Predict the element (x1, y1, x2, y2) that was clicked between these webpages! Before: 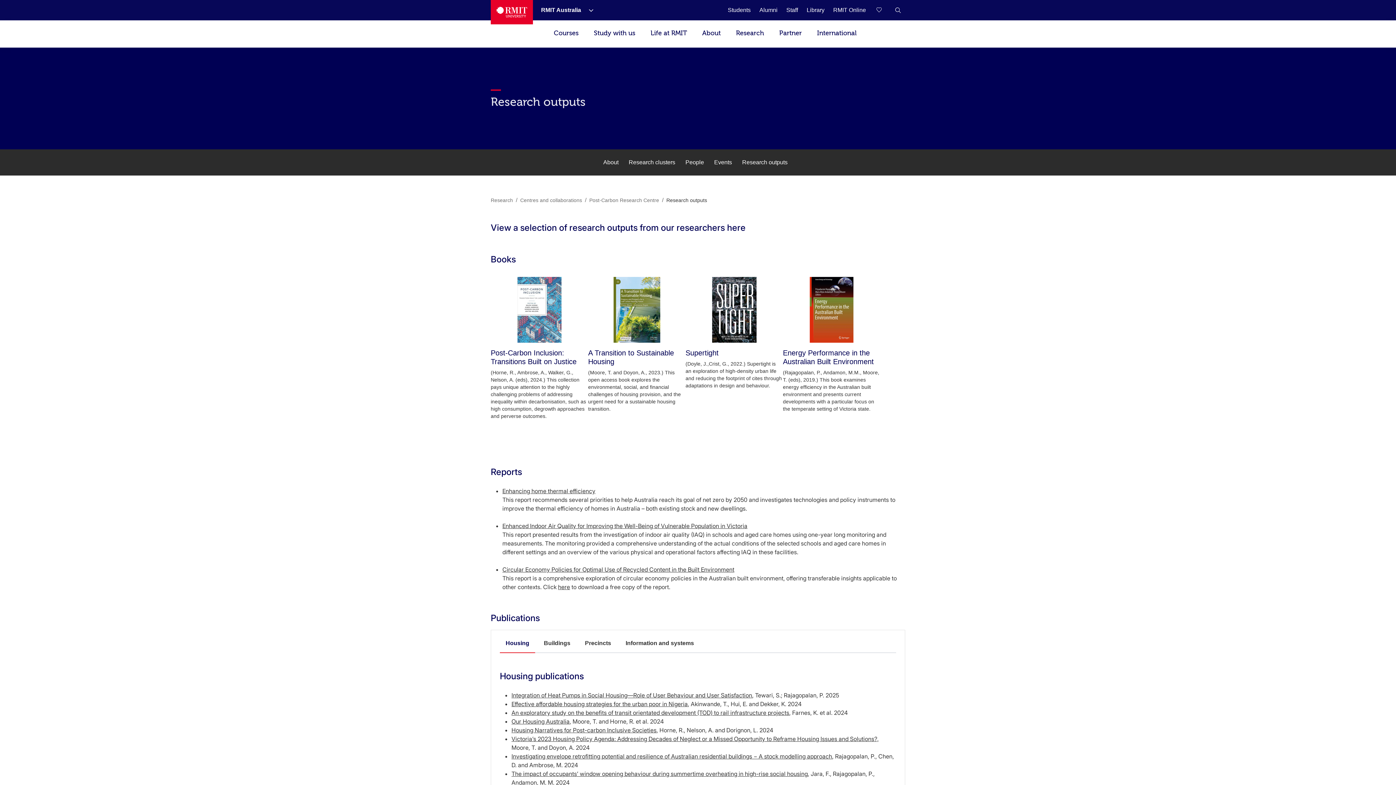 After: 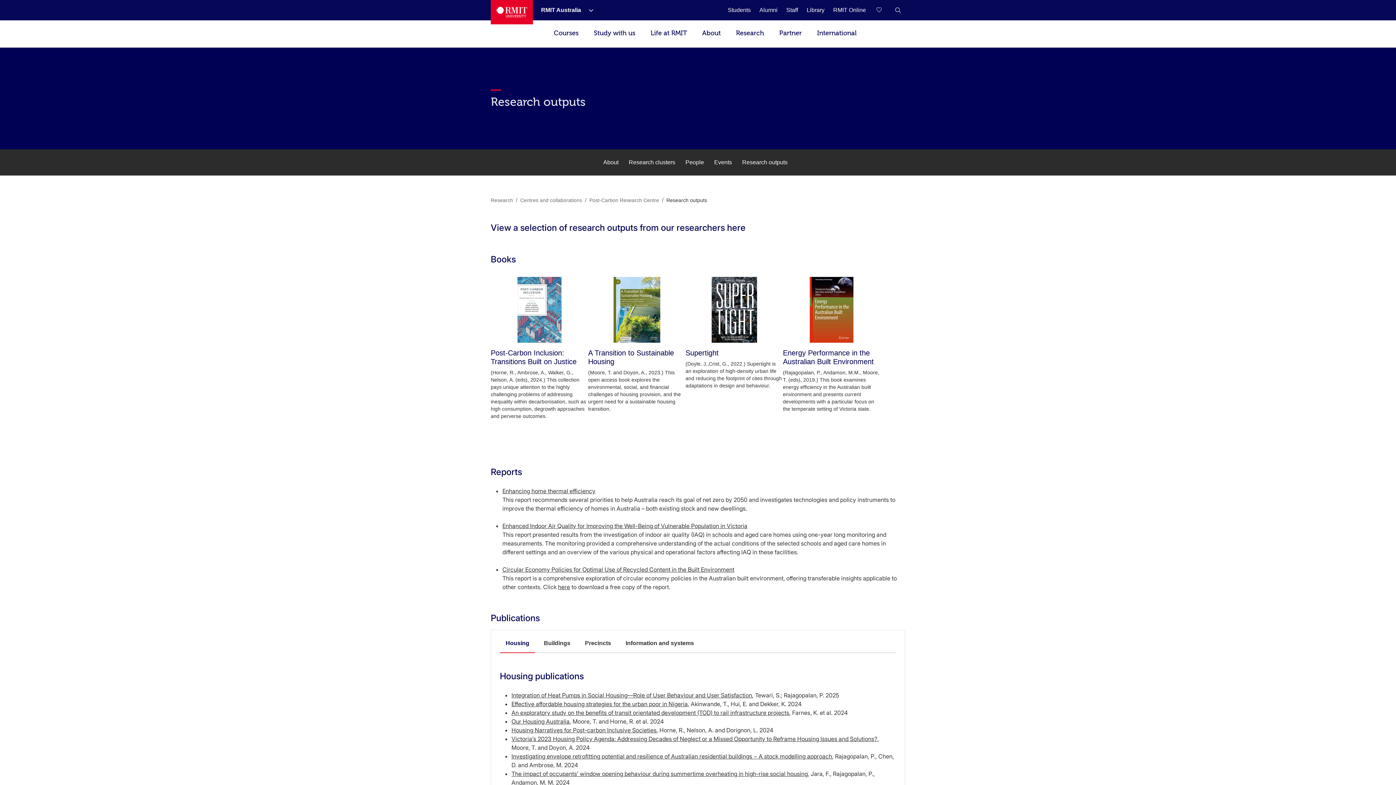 Action: bbox: (685, 277, 783, 342) label: Supertight